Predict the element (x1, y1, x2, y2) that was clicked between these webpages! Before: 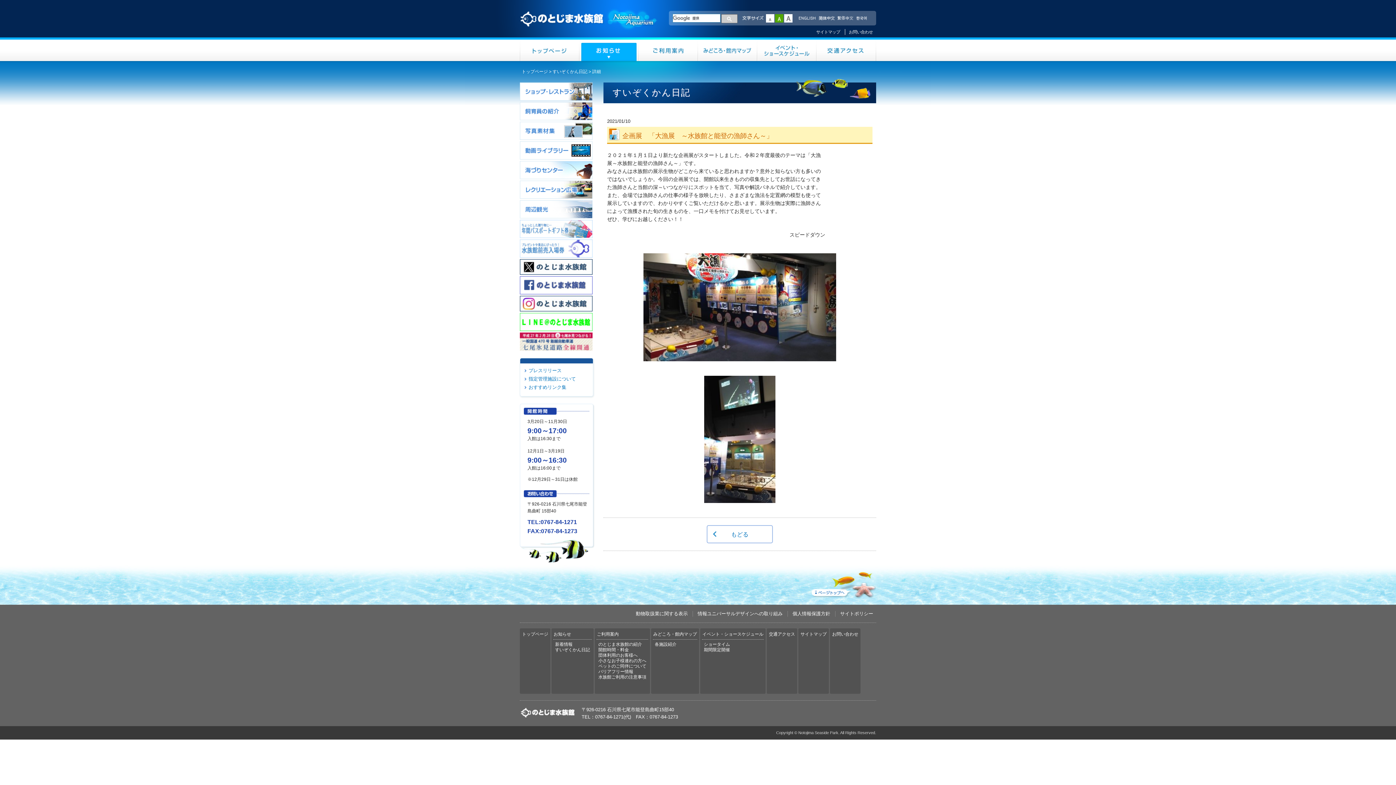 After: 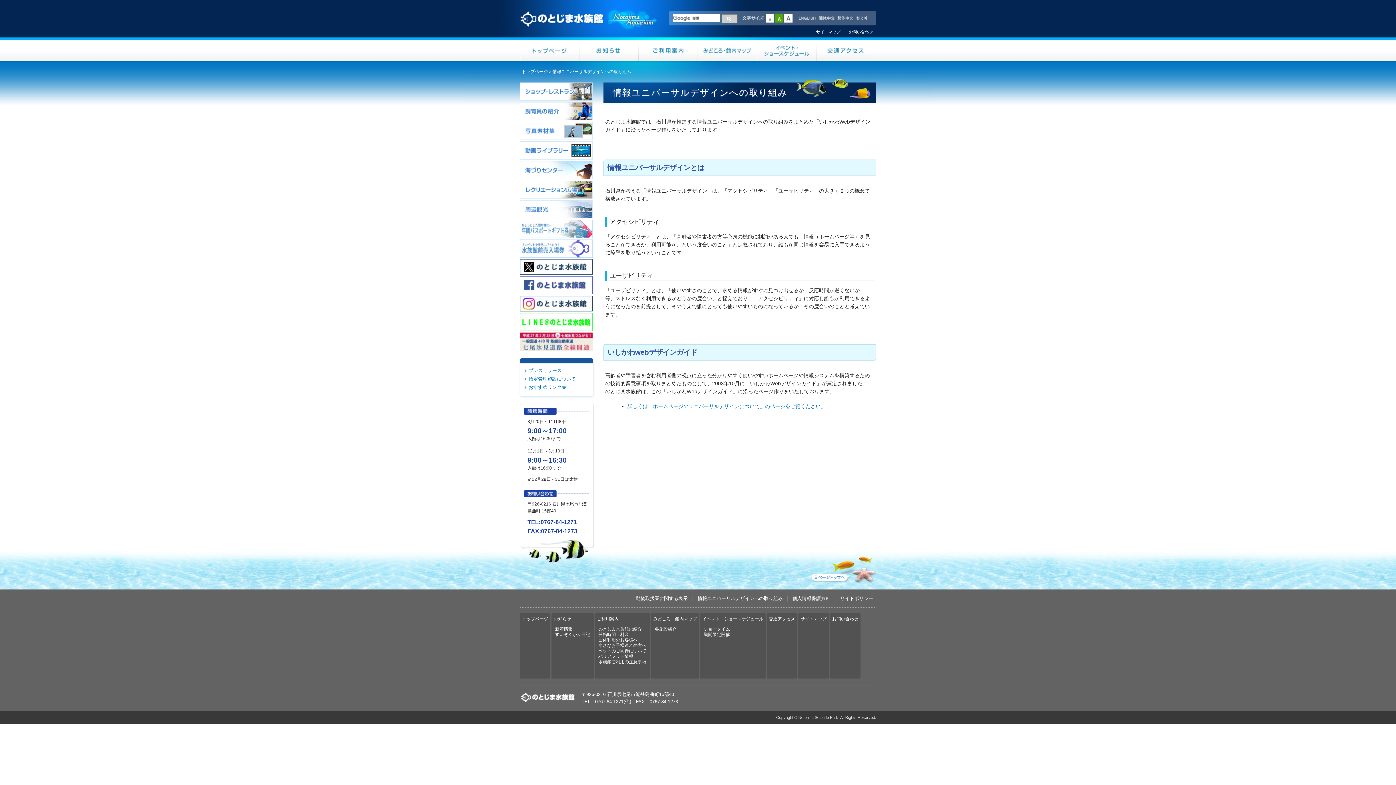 Action: label: 情報ユニバーサルデザインへの取り組み bbox: (692, 611, 785, 616)